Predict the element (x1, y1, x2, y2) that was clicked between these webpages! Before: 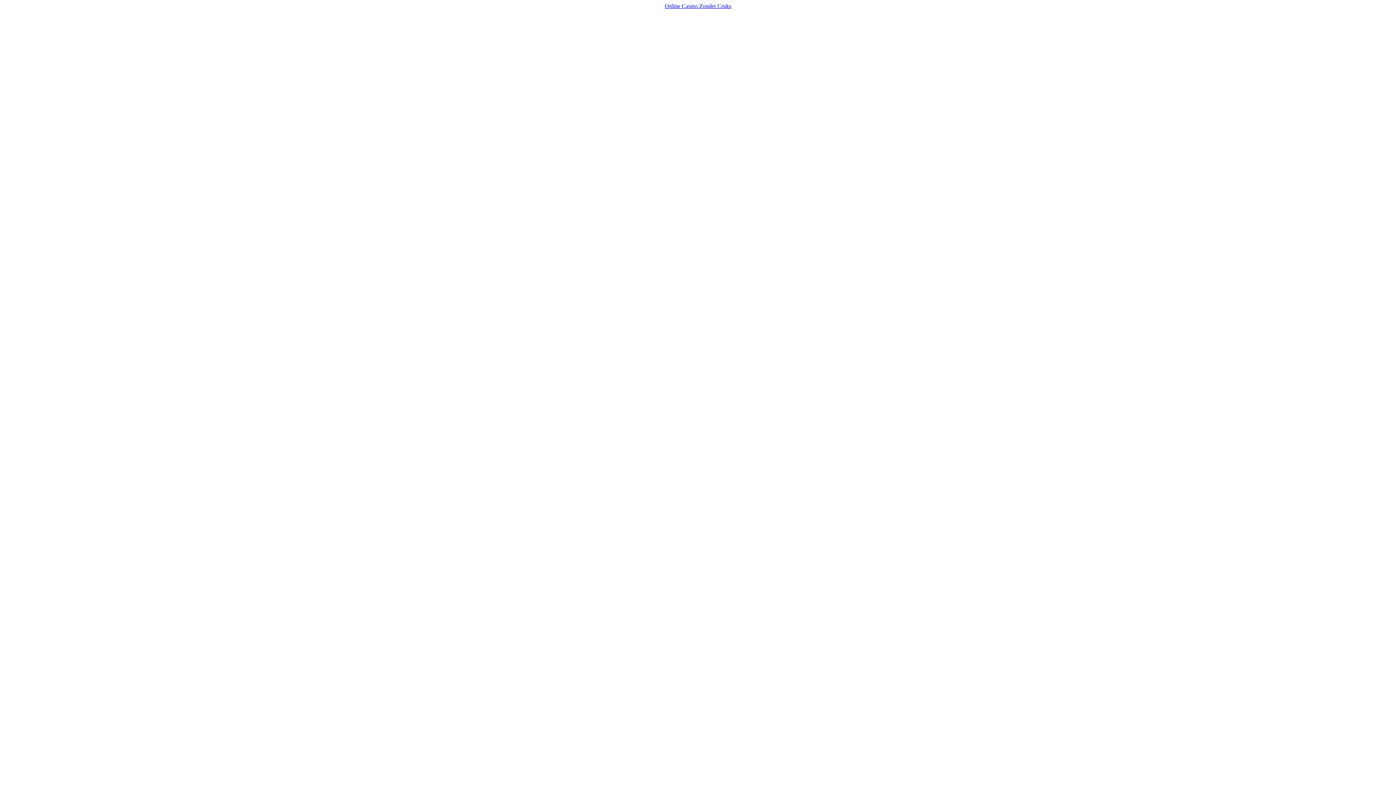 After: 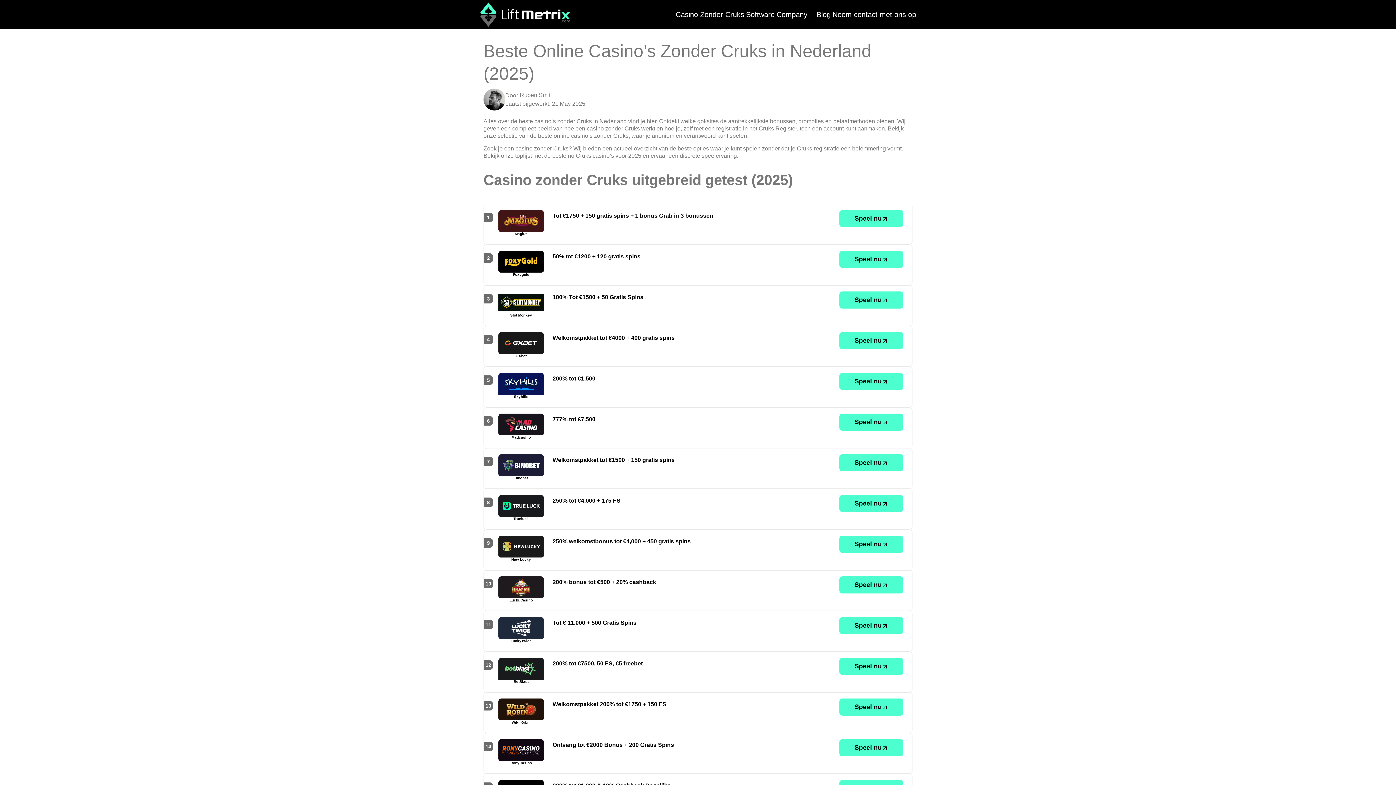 Action: bbox: (661, 1, 735, 10) label: Online Casino Zonder Cruks